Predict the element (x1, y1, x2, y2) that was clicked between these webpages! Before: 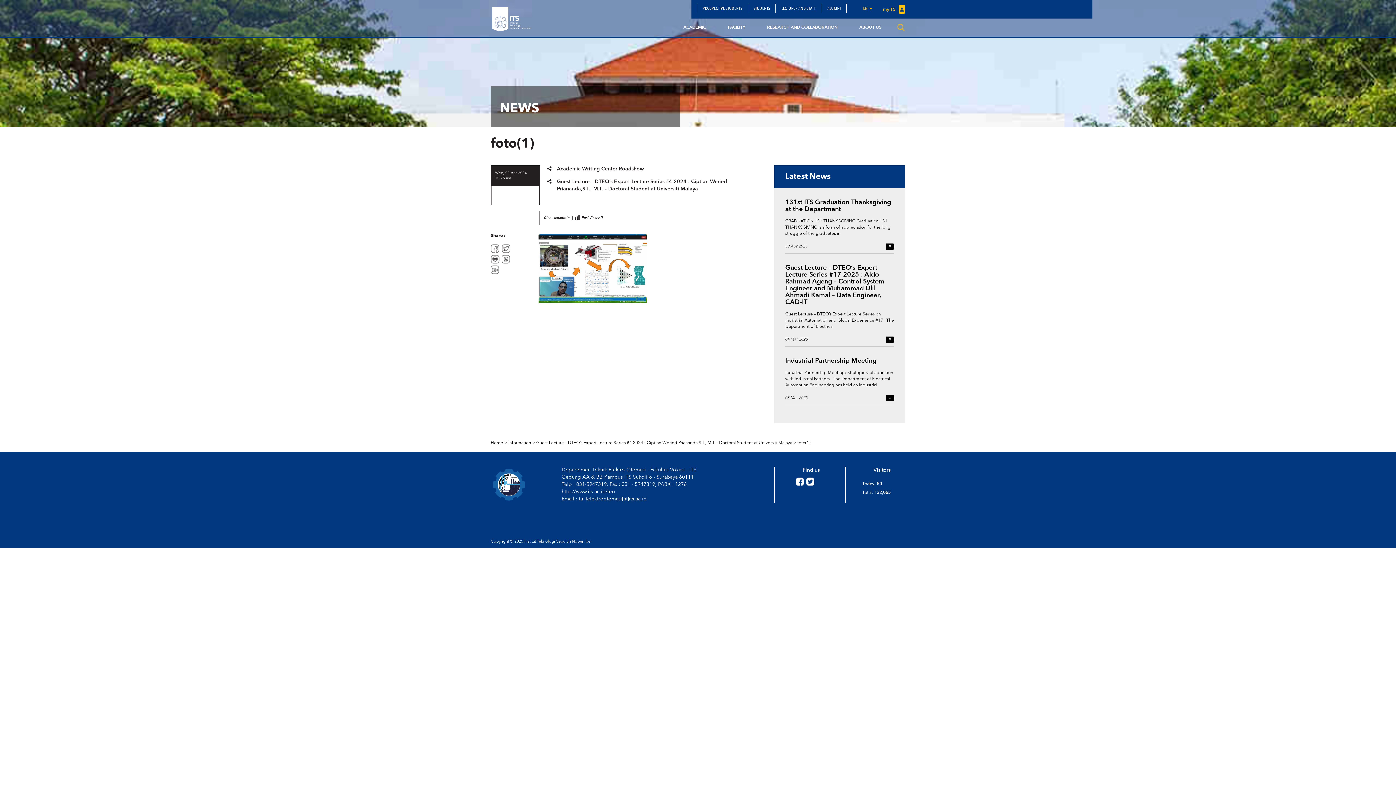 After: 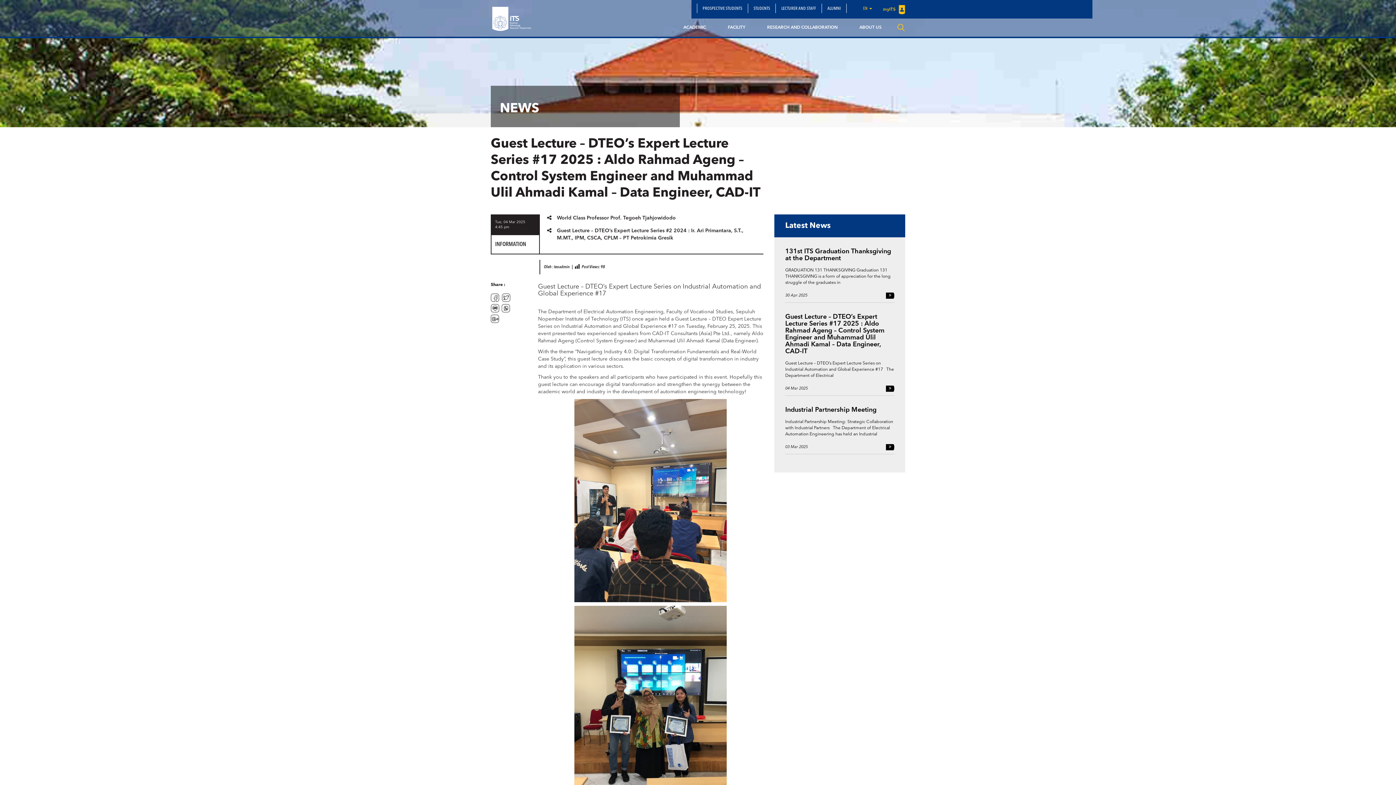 Action: bbox: (886, 336, 894, 342)